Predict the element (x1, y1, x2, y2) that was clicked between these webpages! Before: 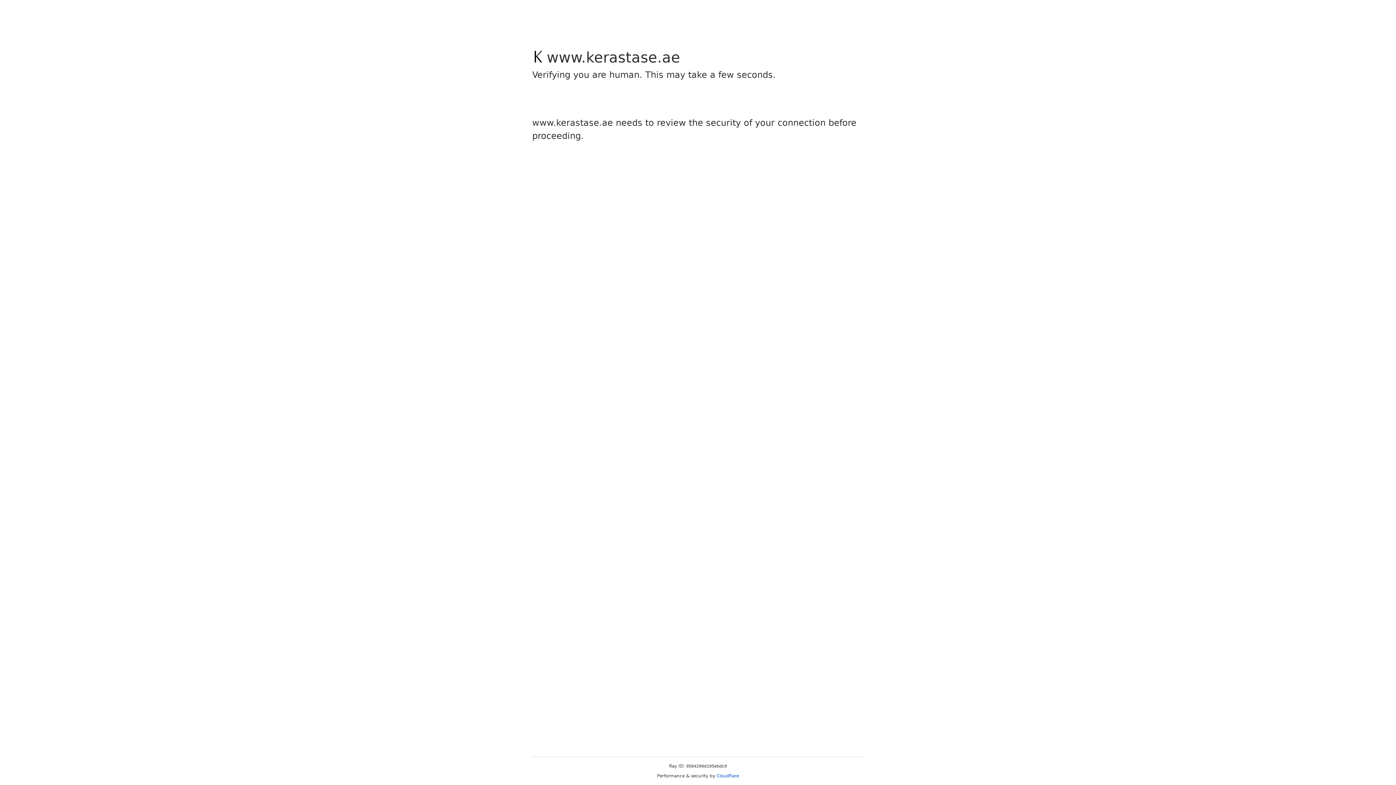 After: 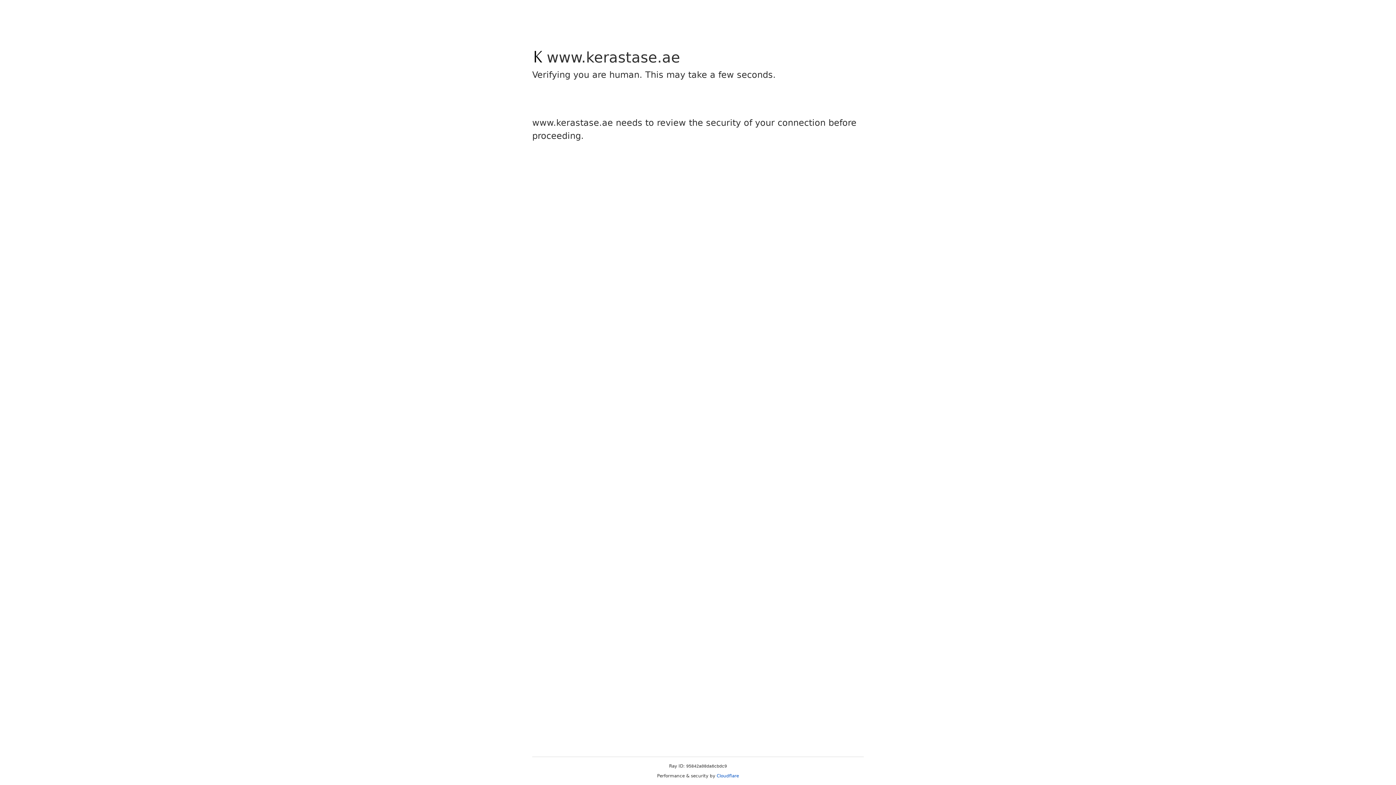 Action: bbox: (716, 773, 739, 778) label: Cloudflare